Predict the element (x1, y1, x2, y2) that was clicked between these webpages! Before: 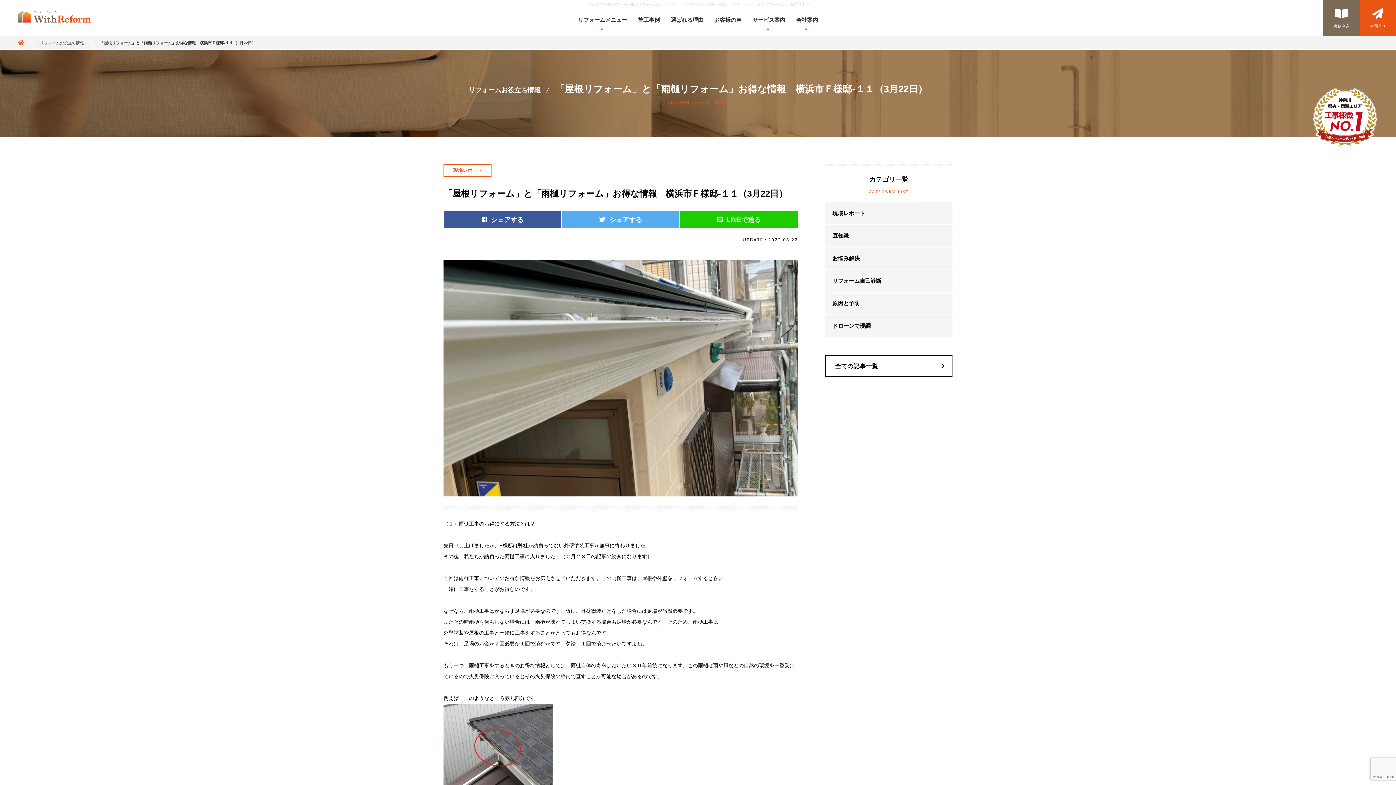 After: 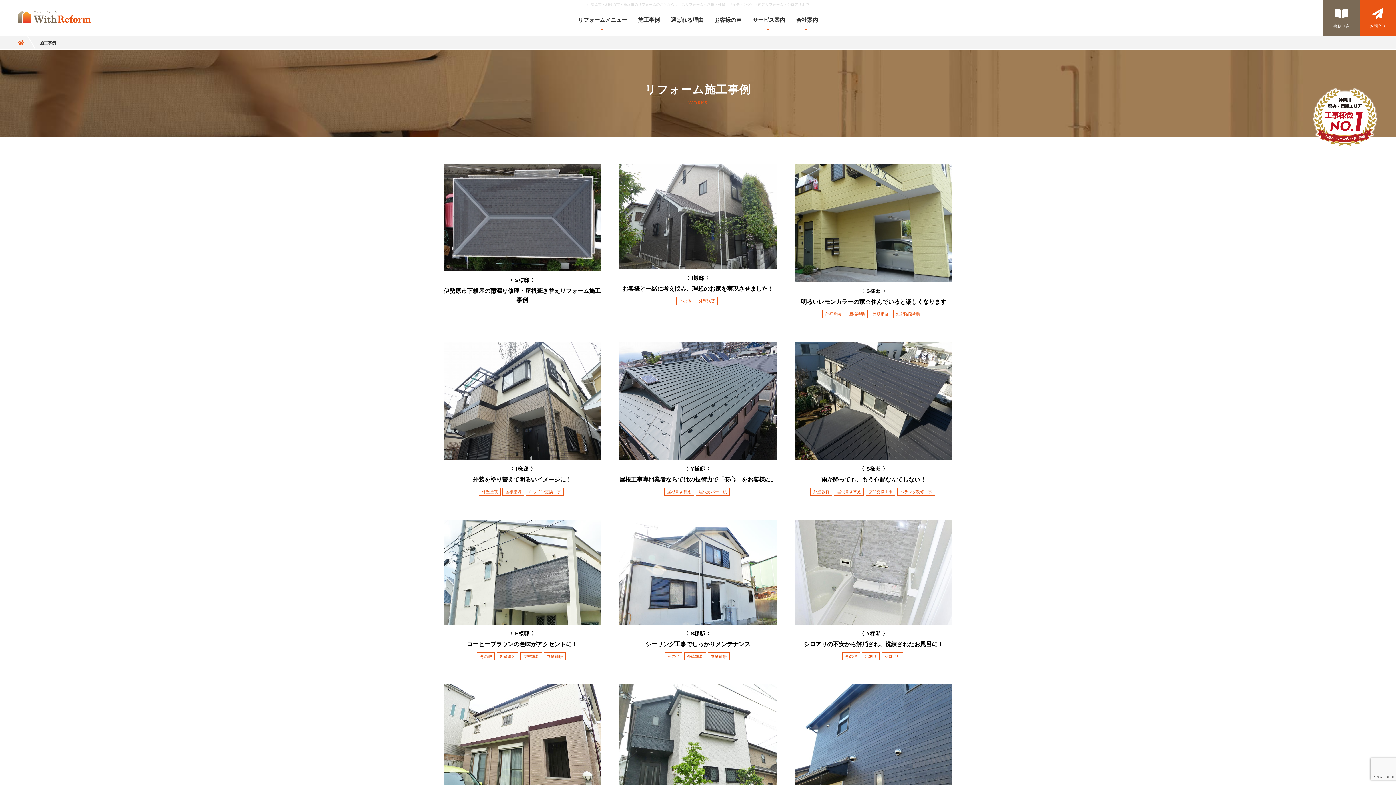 Action: bbox: (632, 14, 665, 36) label: 施工事例